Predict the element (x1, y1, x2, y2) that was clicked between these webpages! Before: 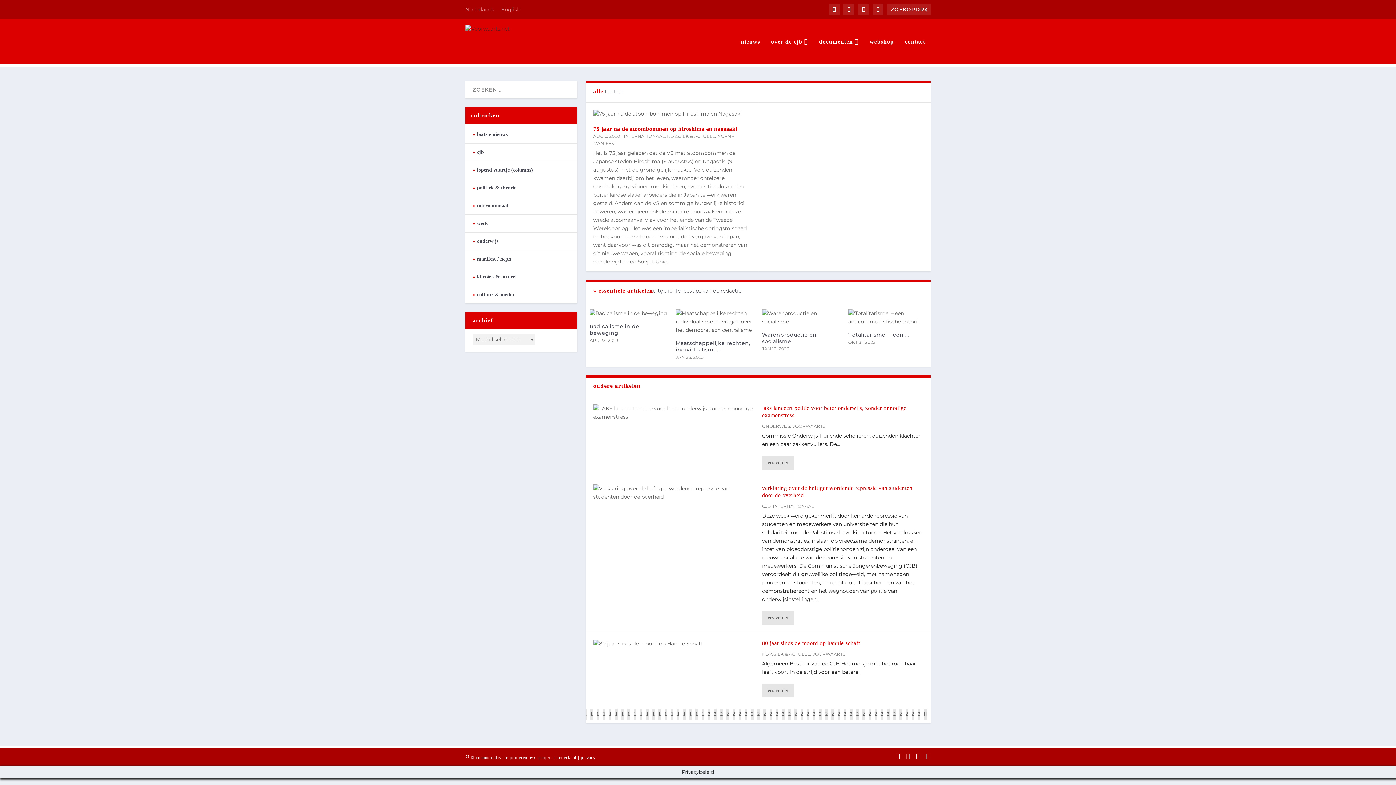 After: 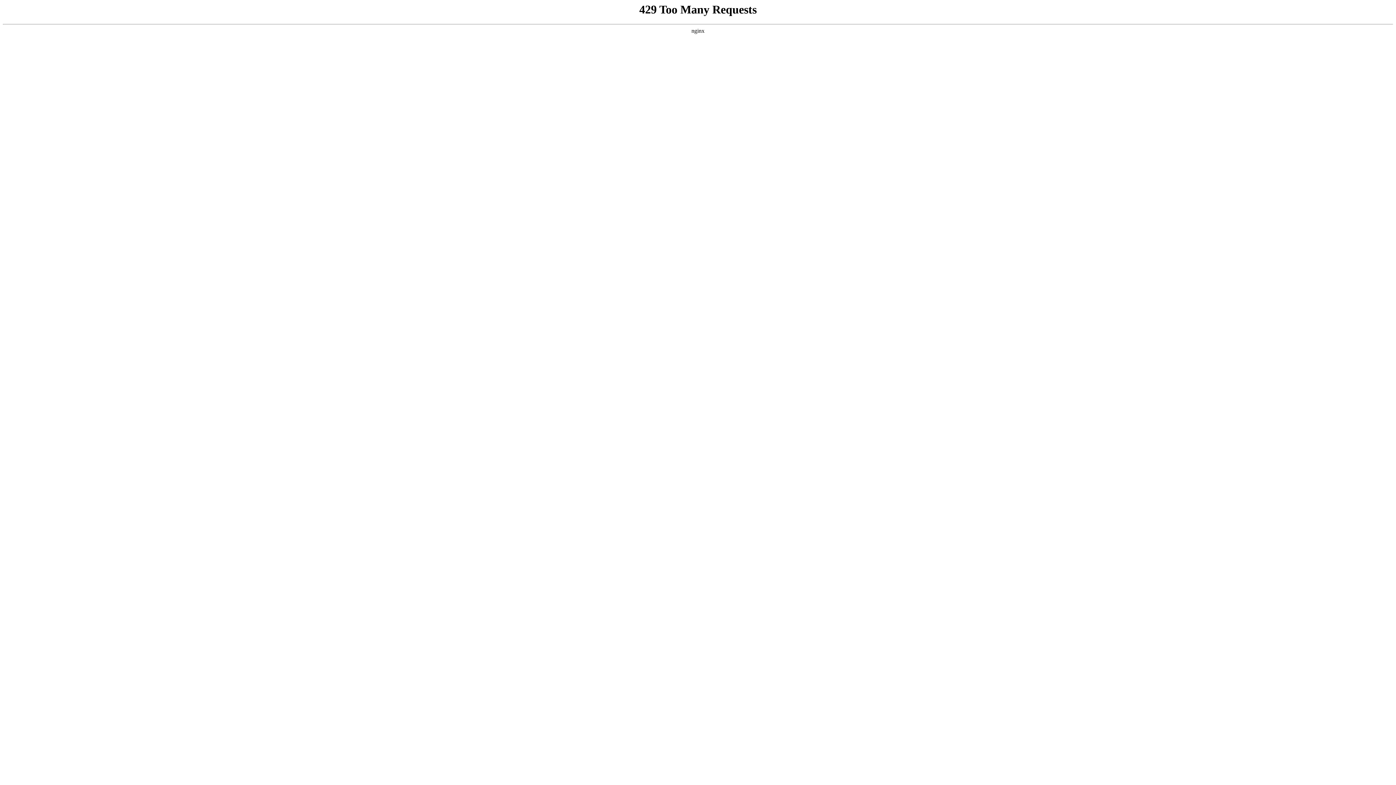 Action: bbox: (593, 640, 754, 648)